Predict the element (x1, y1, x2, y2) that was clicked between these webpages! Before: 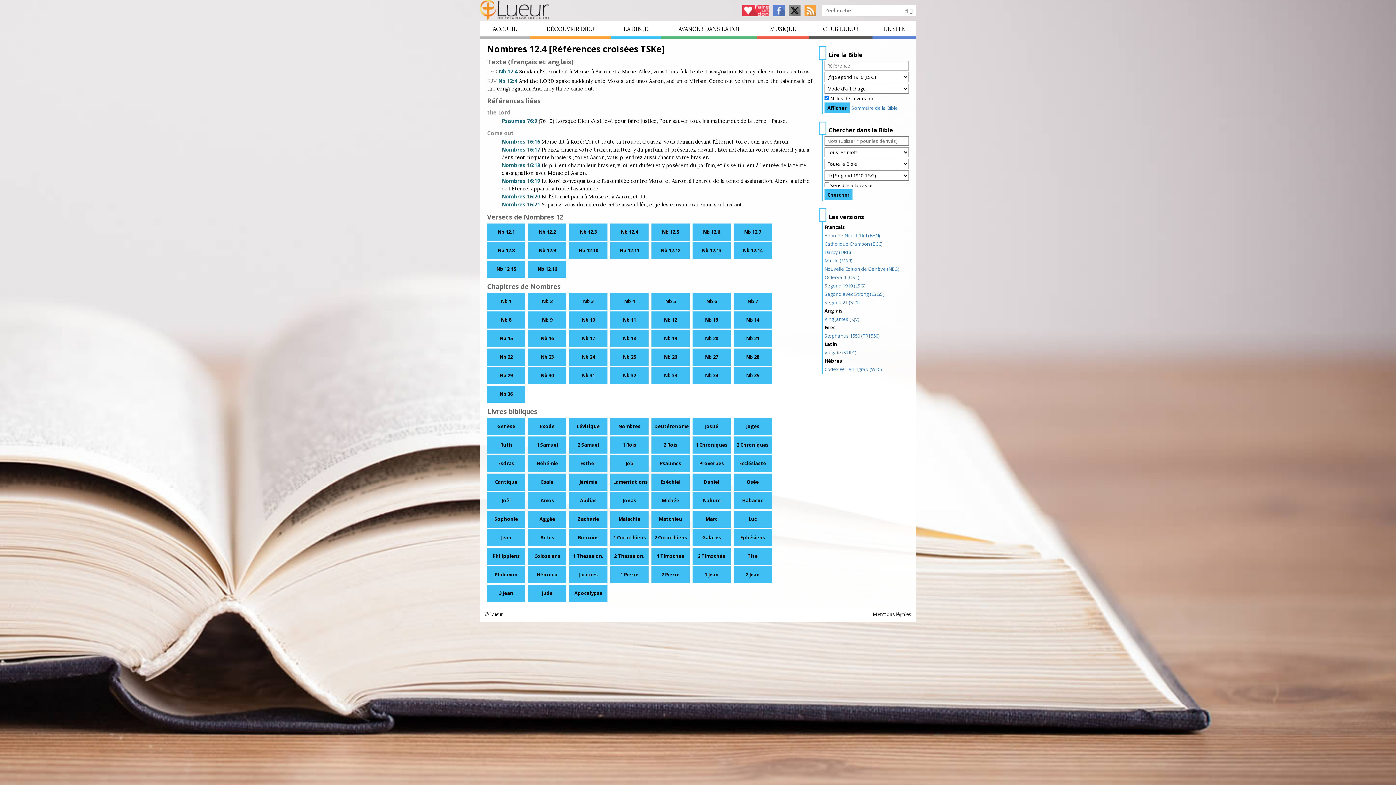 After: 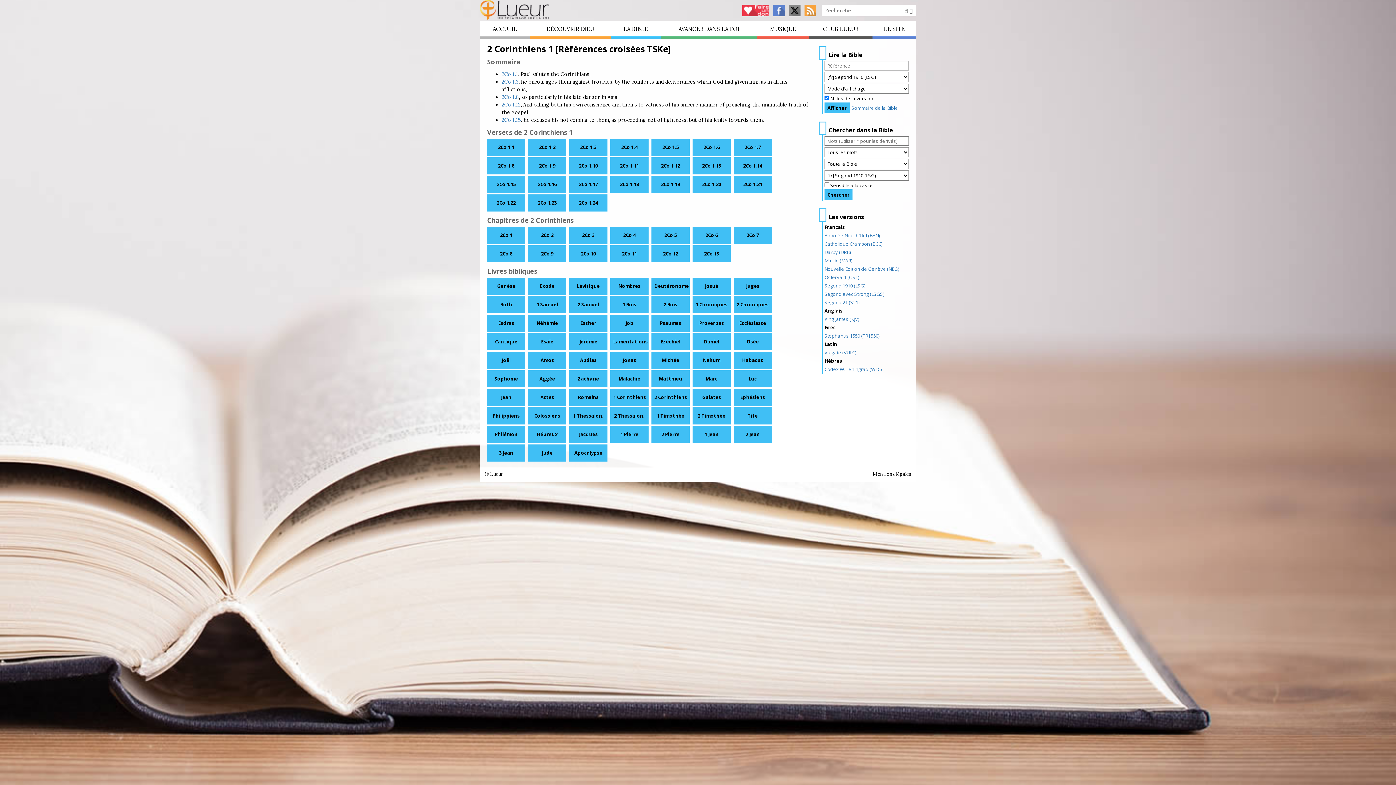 Action: label: 2 Corinthiens bbox: (651, 529, 689, 546)